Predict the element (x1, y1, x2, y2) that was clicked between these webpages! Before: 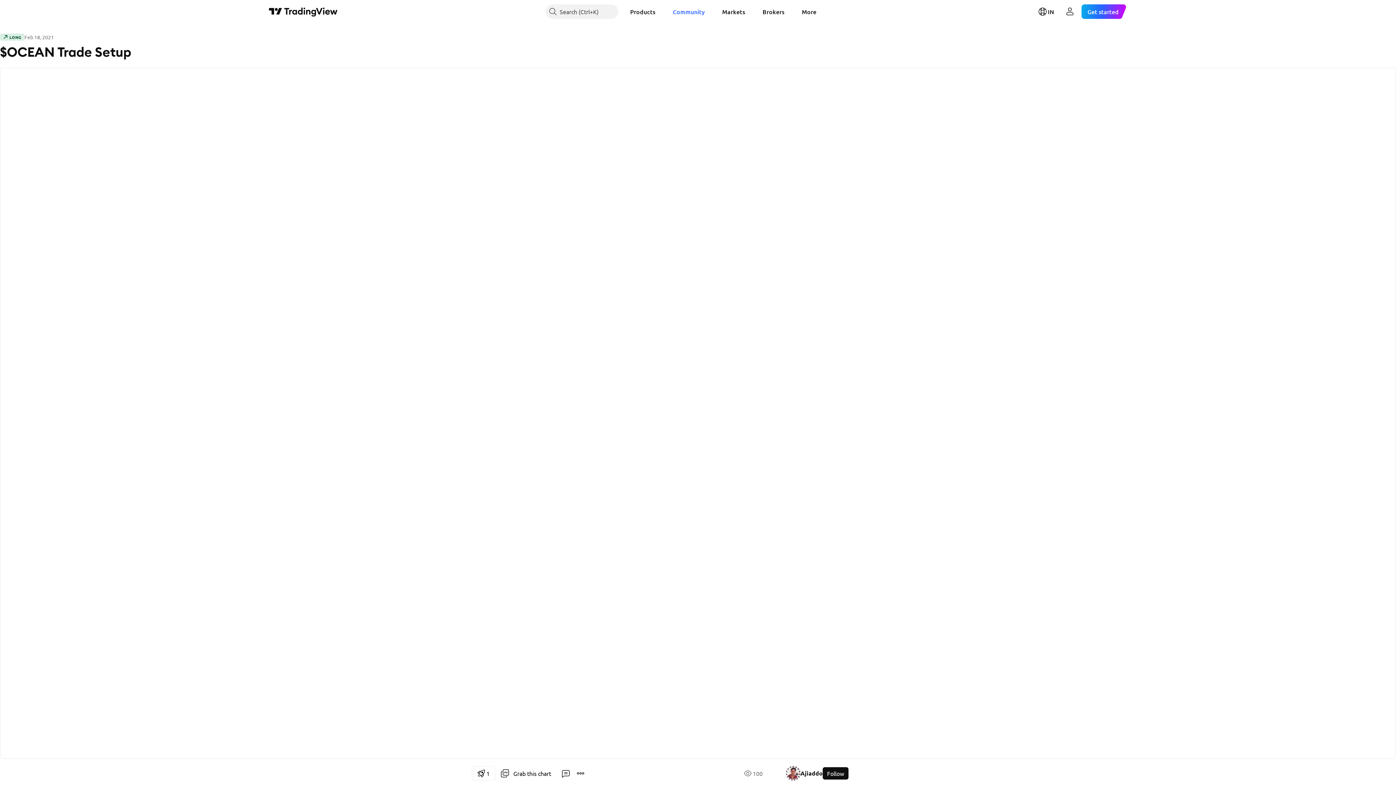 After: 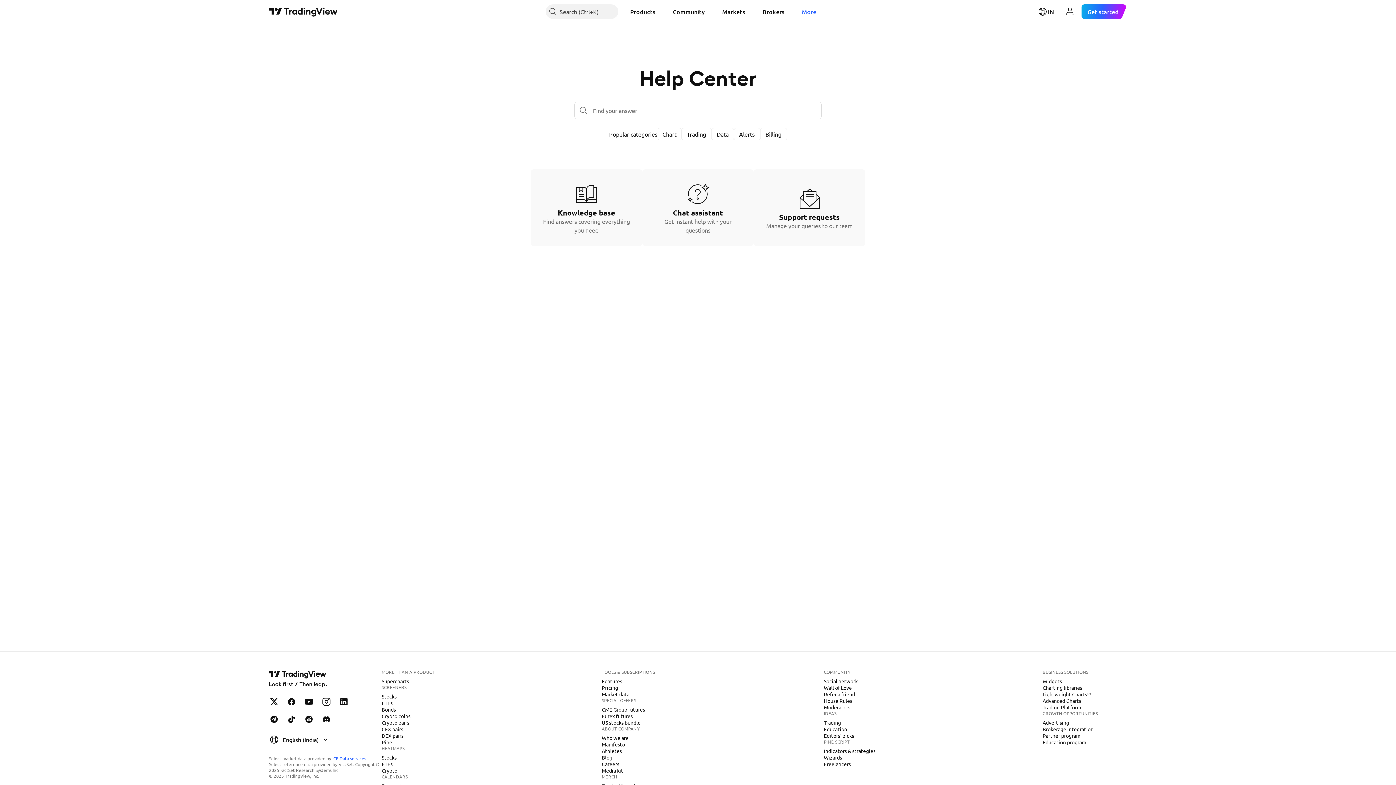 Action: label: More bbox: (796, 4, 822, 18)